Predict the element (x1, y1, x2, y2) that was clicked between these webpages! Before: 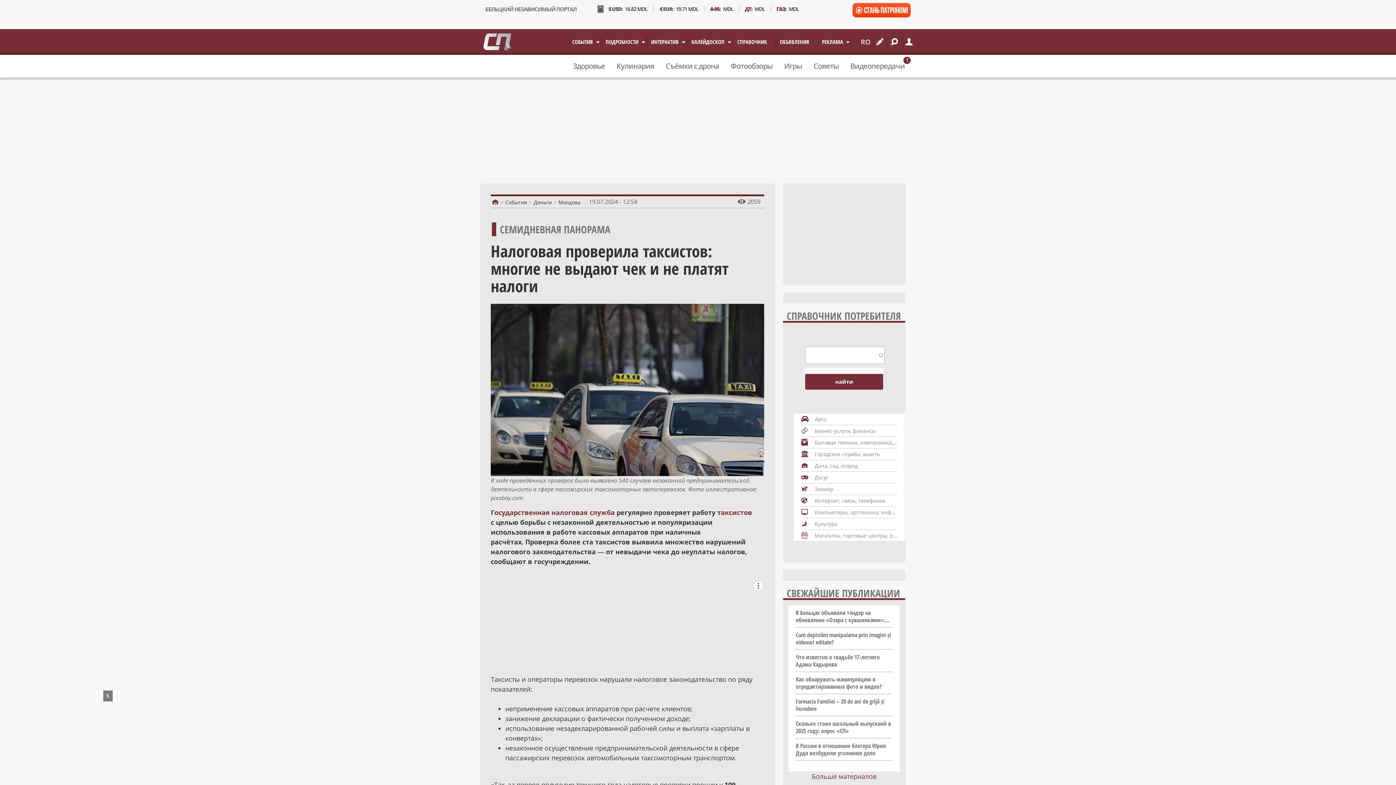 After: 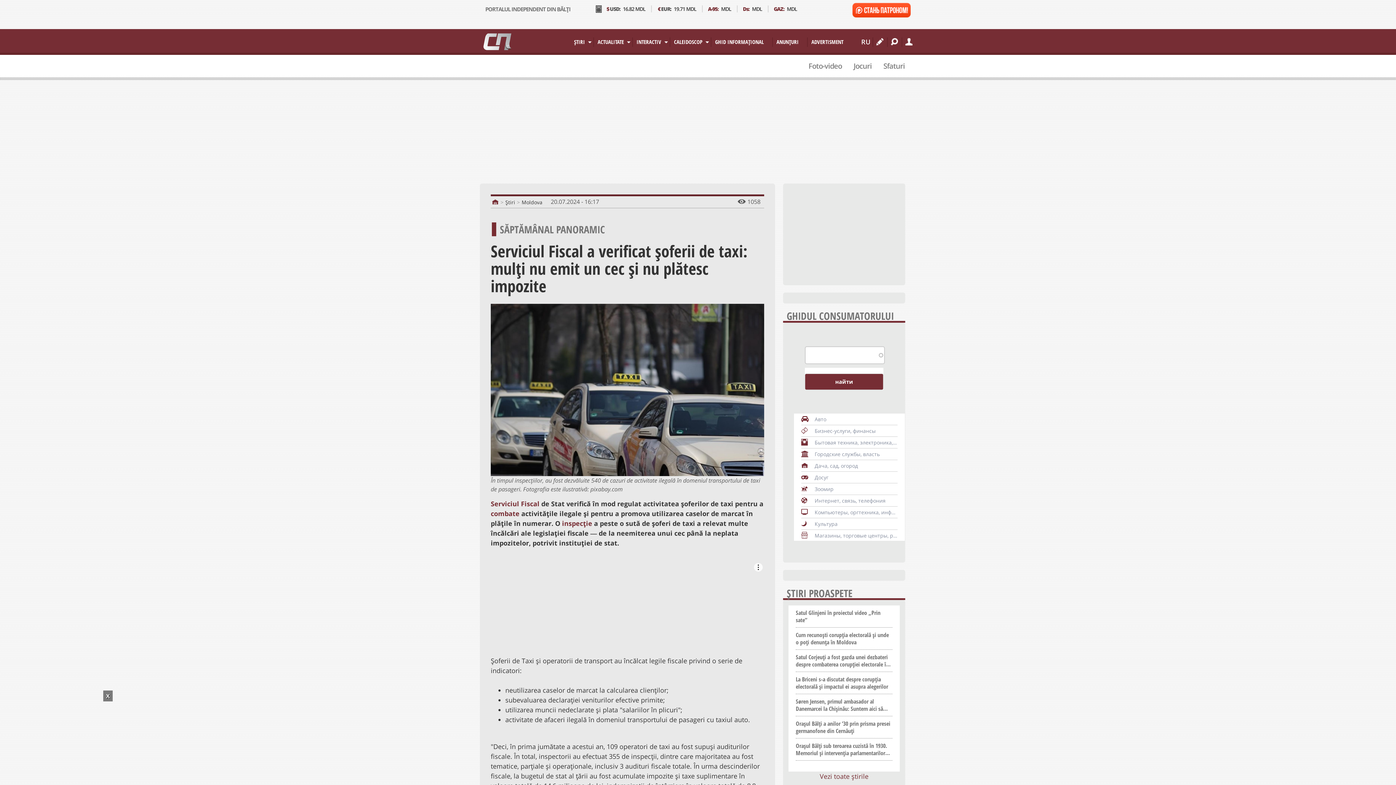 Action: label: RO bbox: (861, 37, 870, 46)